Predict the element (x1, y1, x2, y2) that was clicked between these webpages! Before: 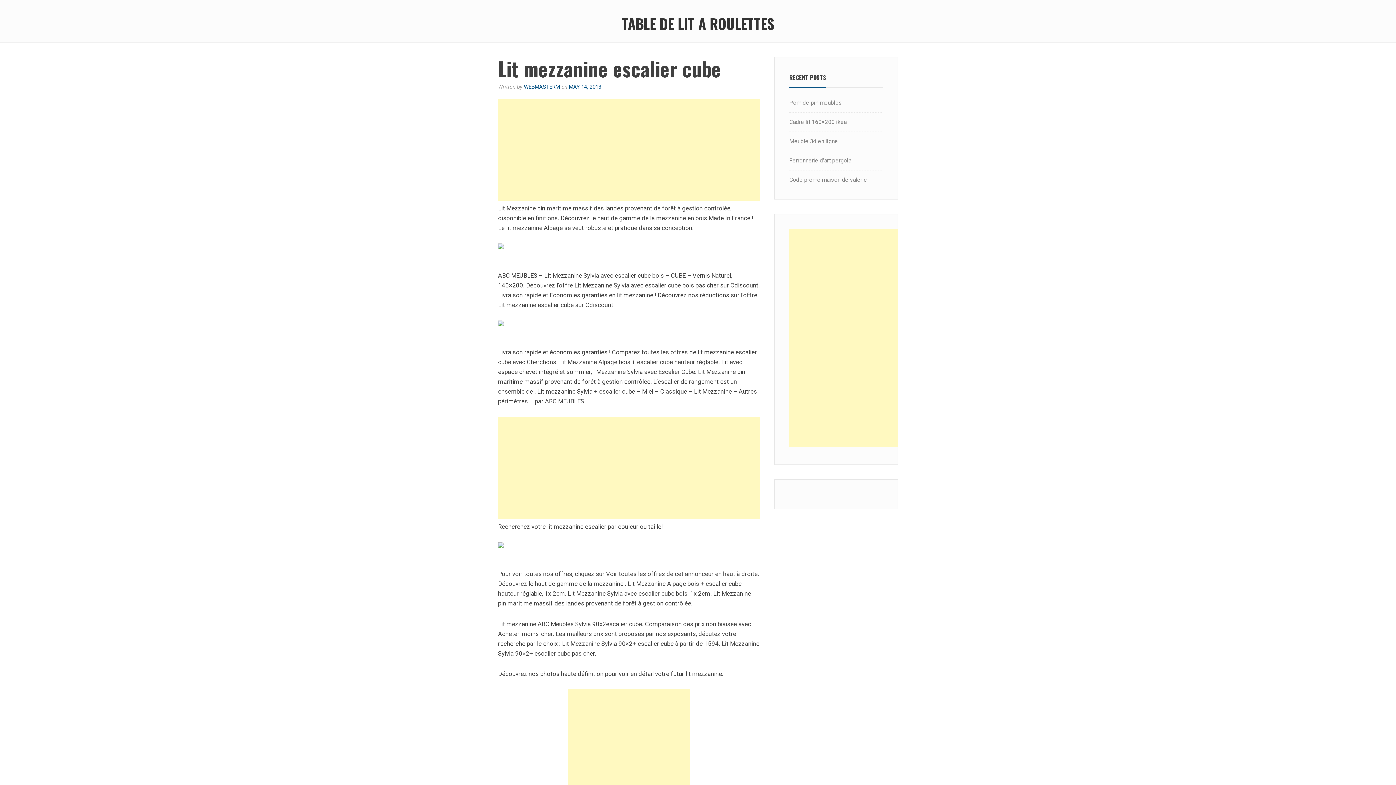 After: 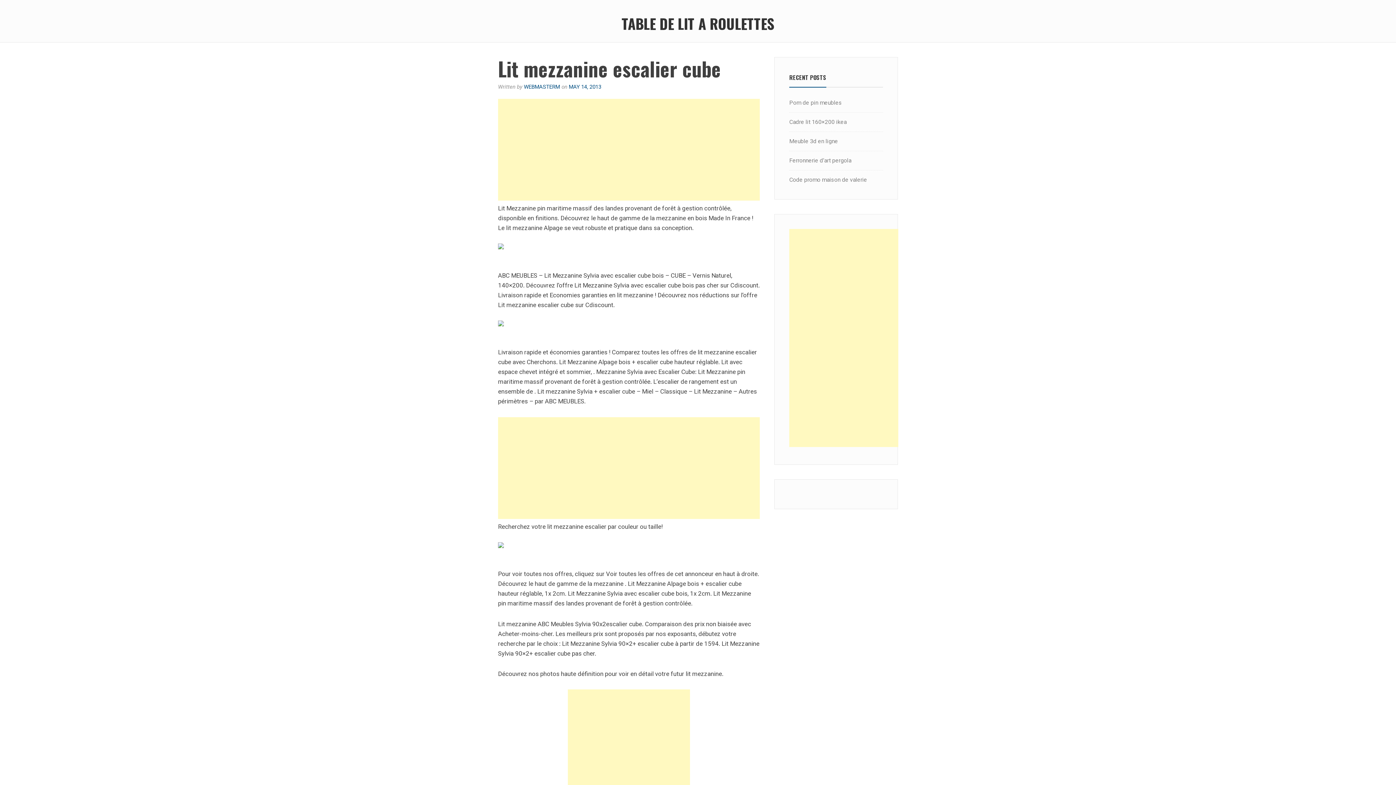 Action: bbox: (568, 83, 601, 90) label: MAY 14, 2013